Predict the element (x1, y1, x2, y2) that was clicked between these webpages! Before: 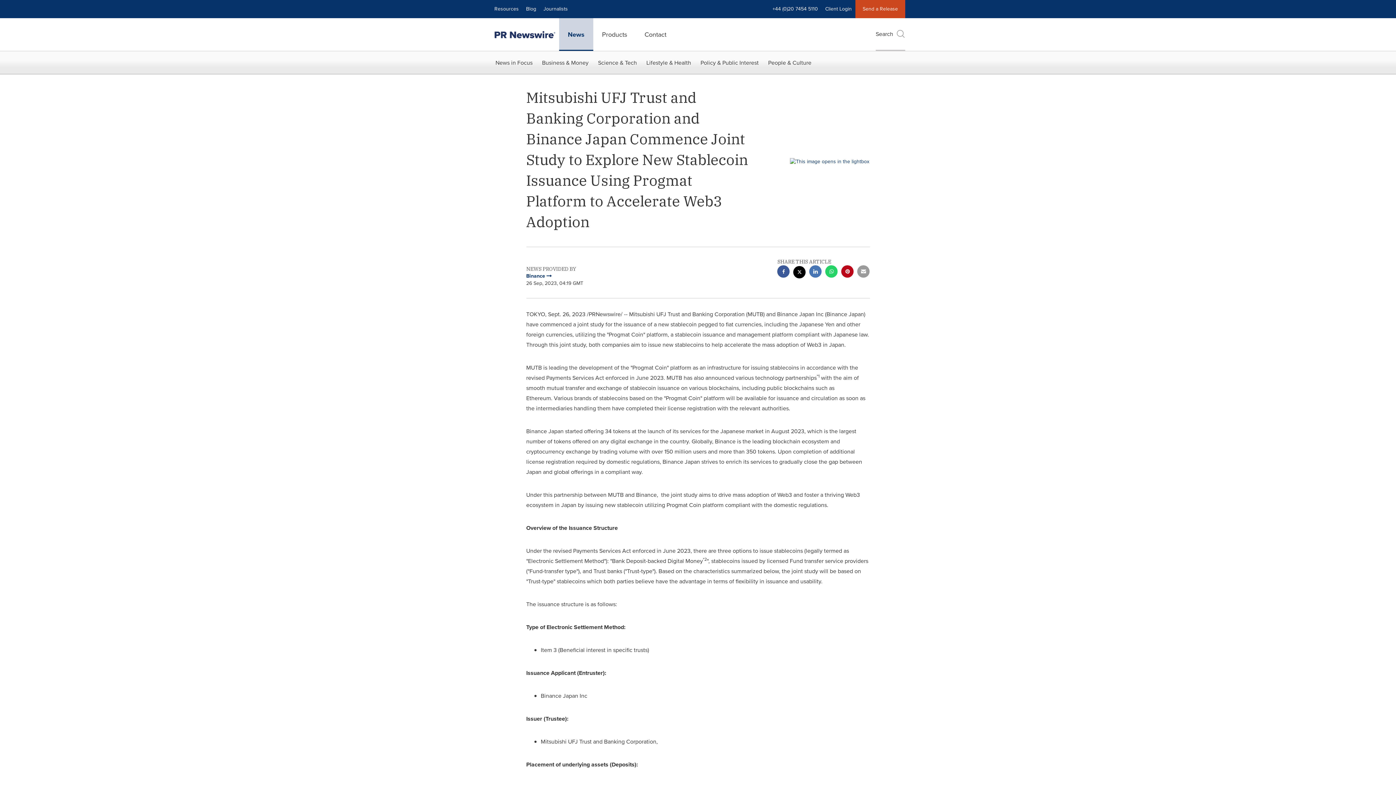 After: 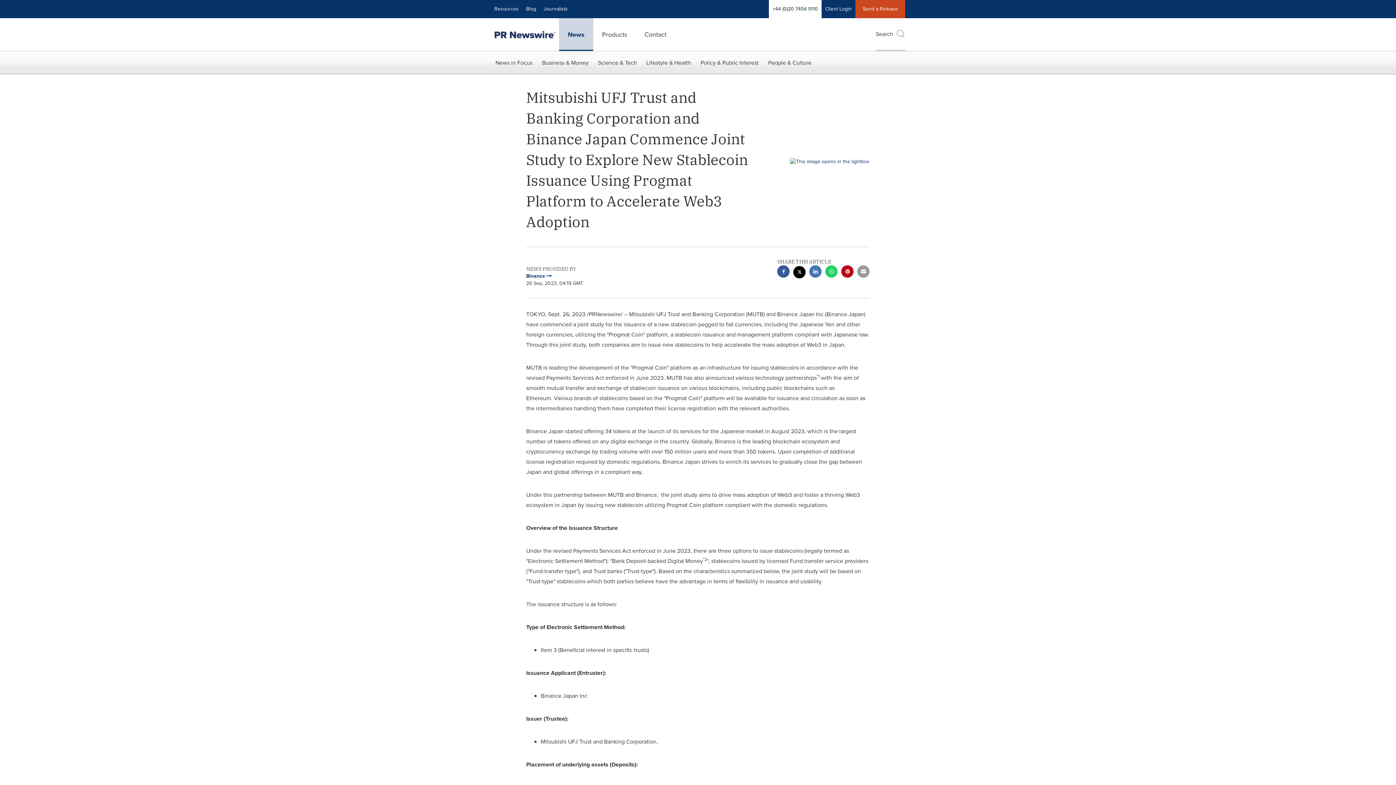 Action: bbox: (769, 0, 821, 18) label: +44 (0)20 7454 5110